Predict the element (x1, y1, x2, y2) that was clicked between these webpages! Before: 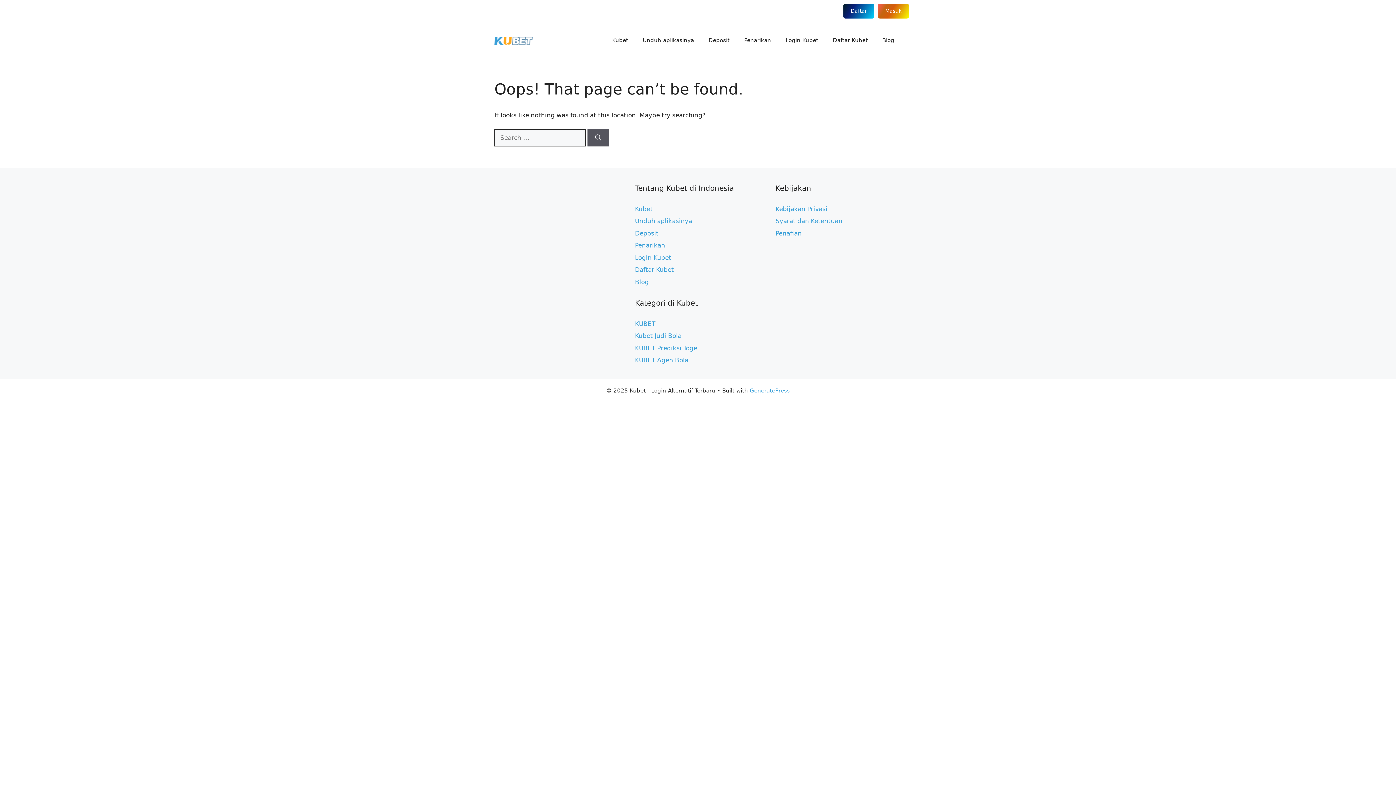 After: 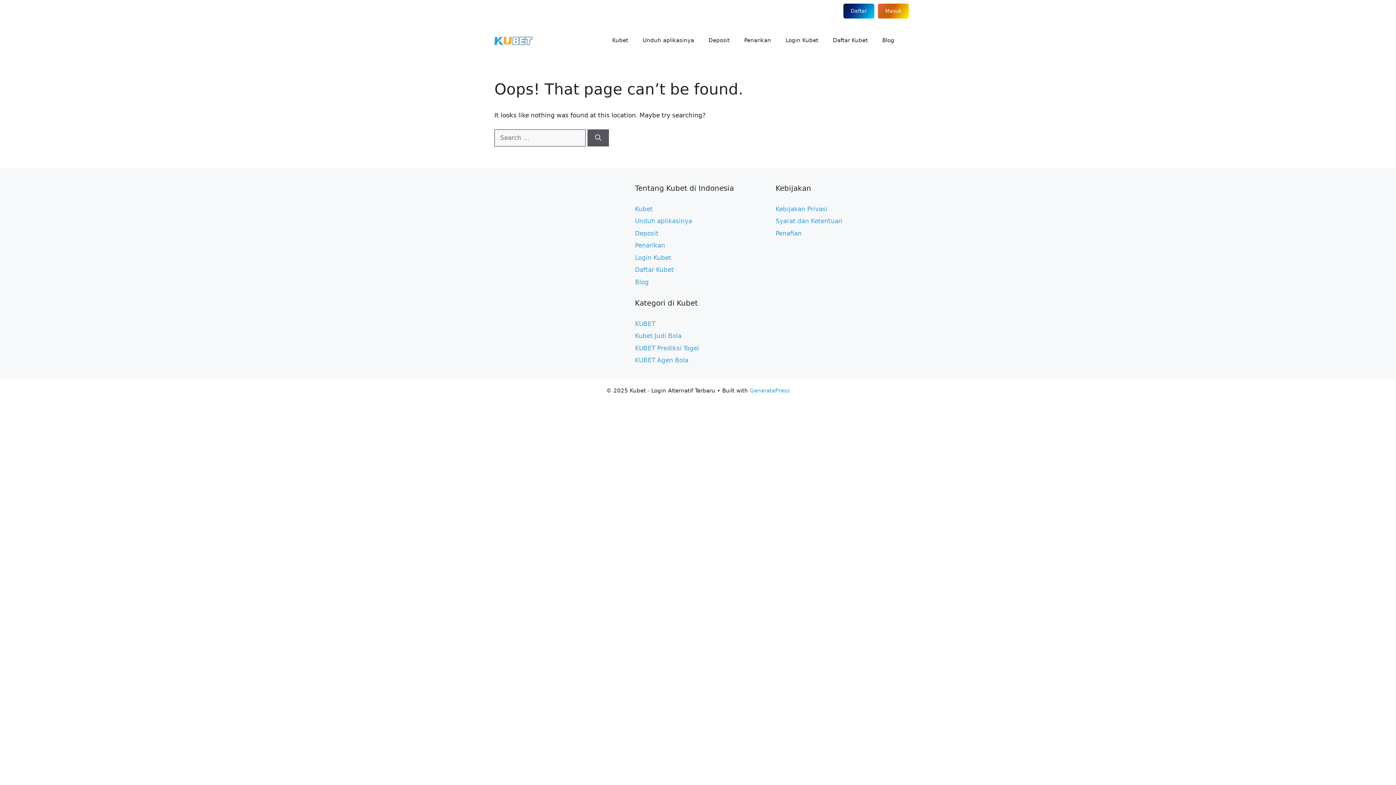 Action: label: Masuk bbox: (878, 3, 909, 18)